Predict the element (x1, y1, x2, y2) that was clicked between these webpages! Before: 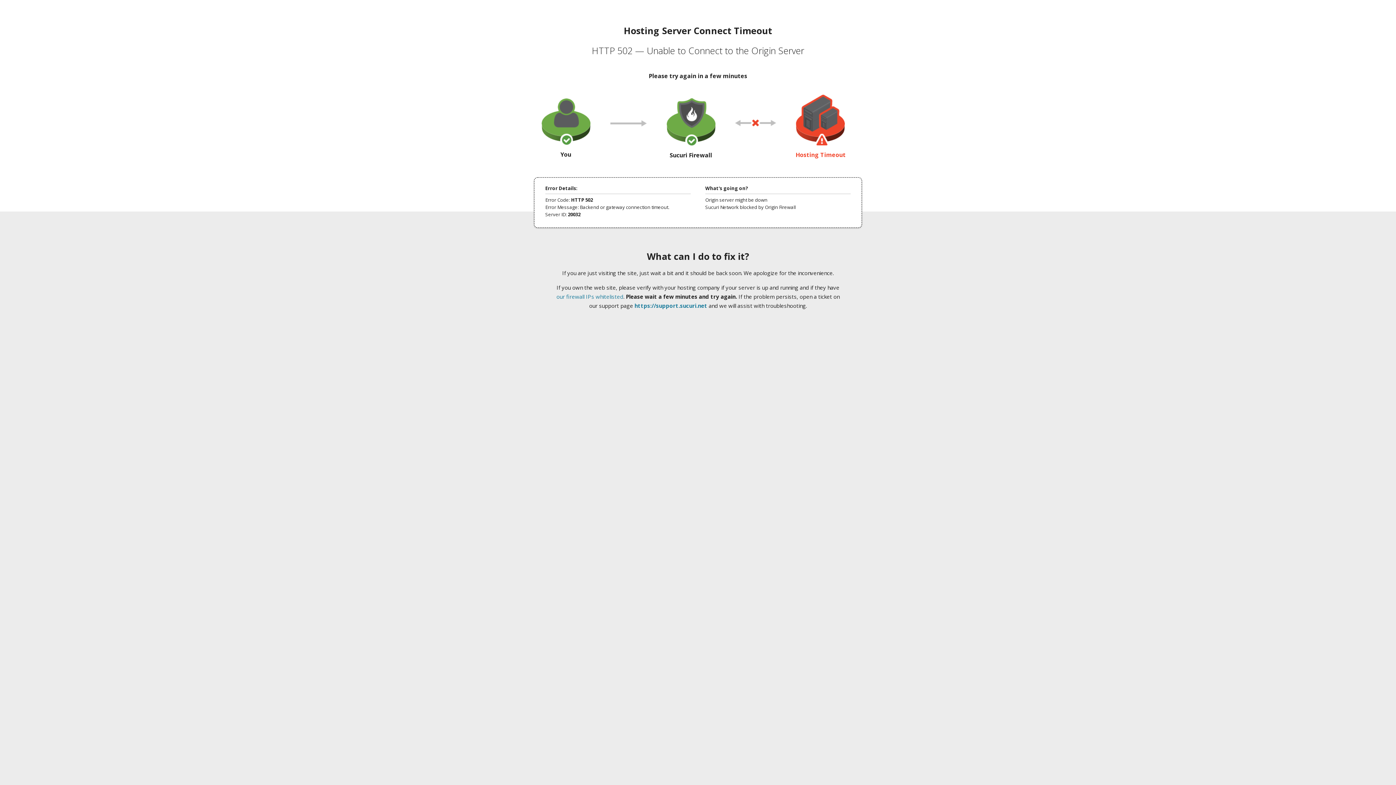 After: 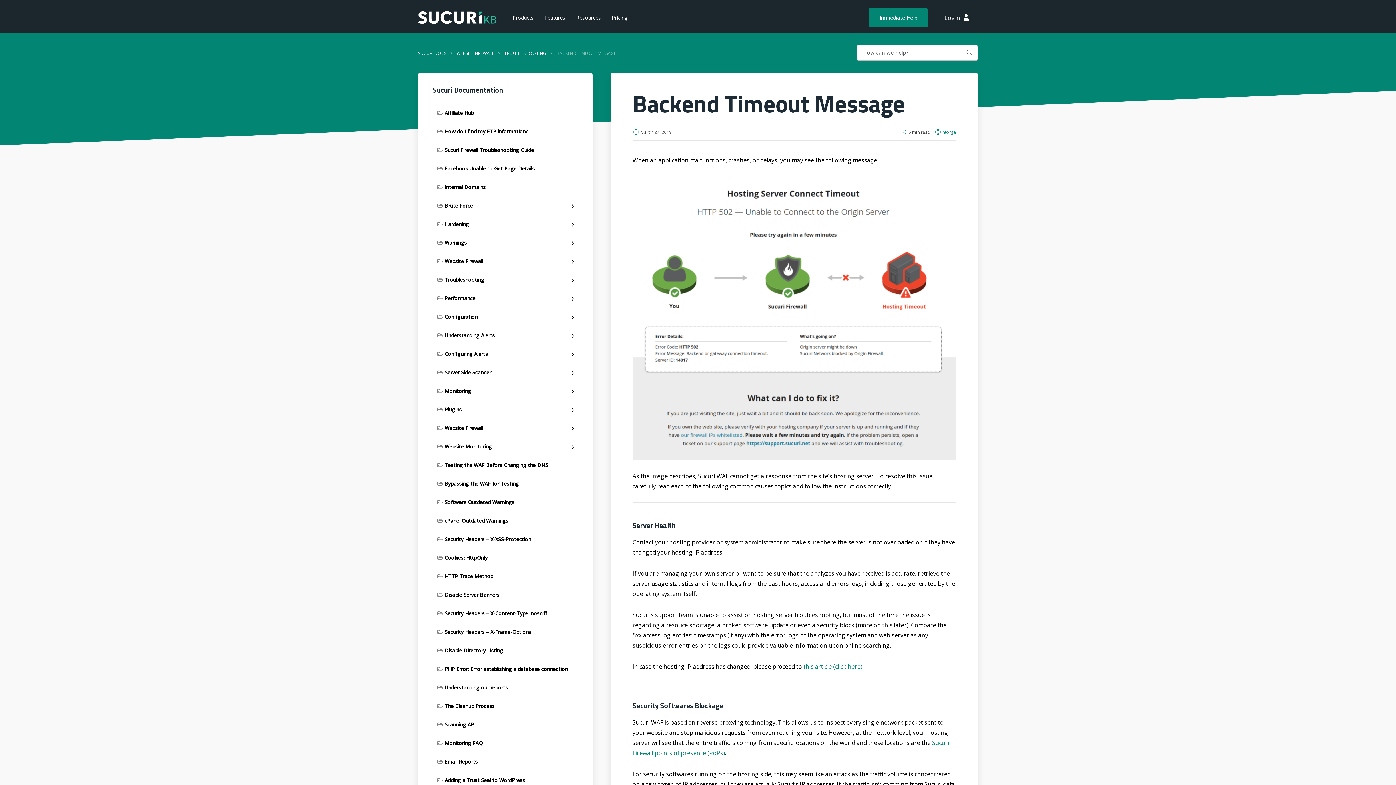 Action: label: our firewall IPs whitelisted bbox: (556, 293, 623, 300)